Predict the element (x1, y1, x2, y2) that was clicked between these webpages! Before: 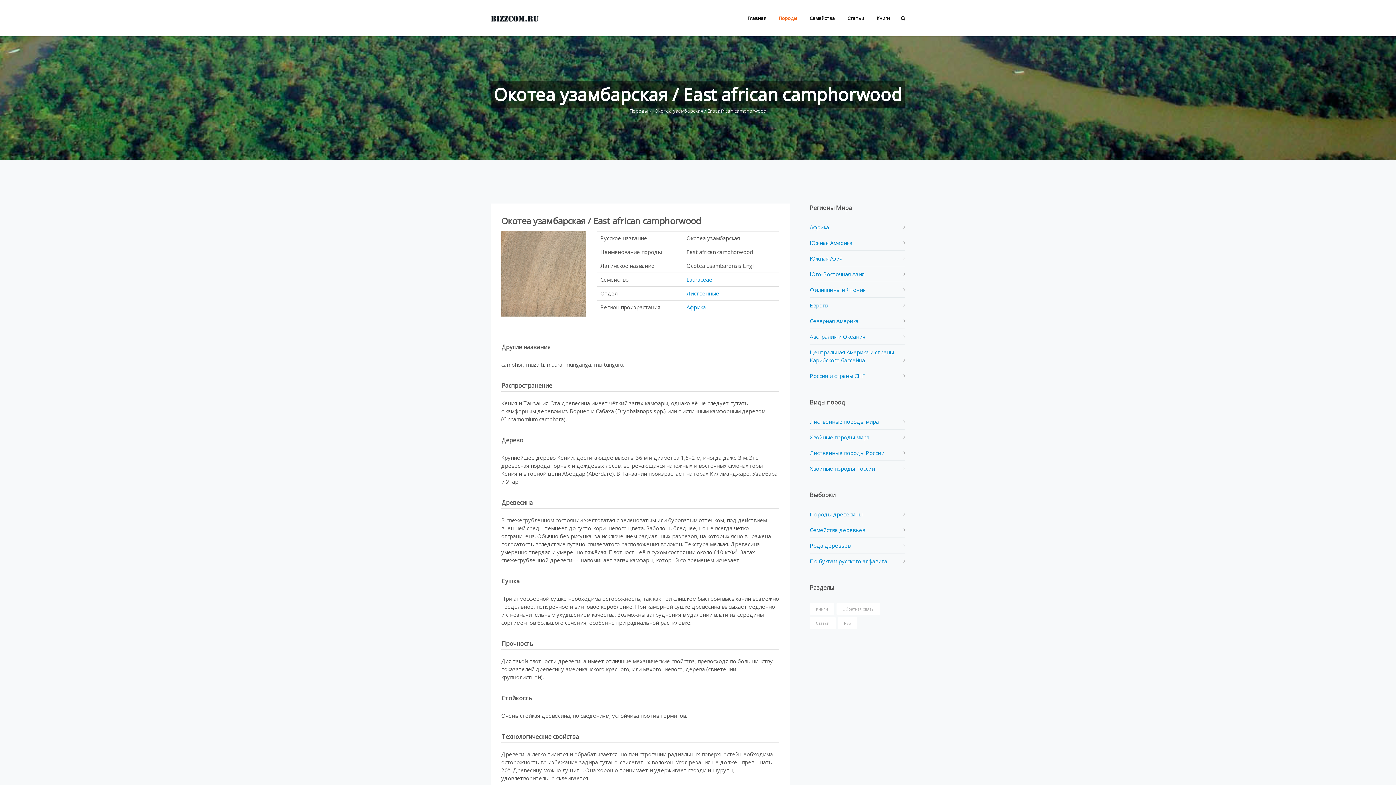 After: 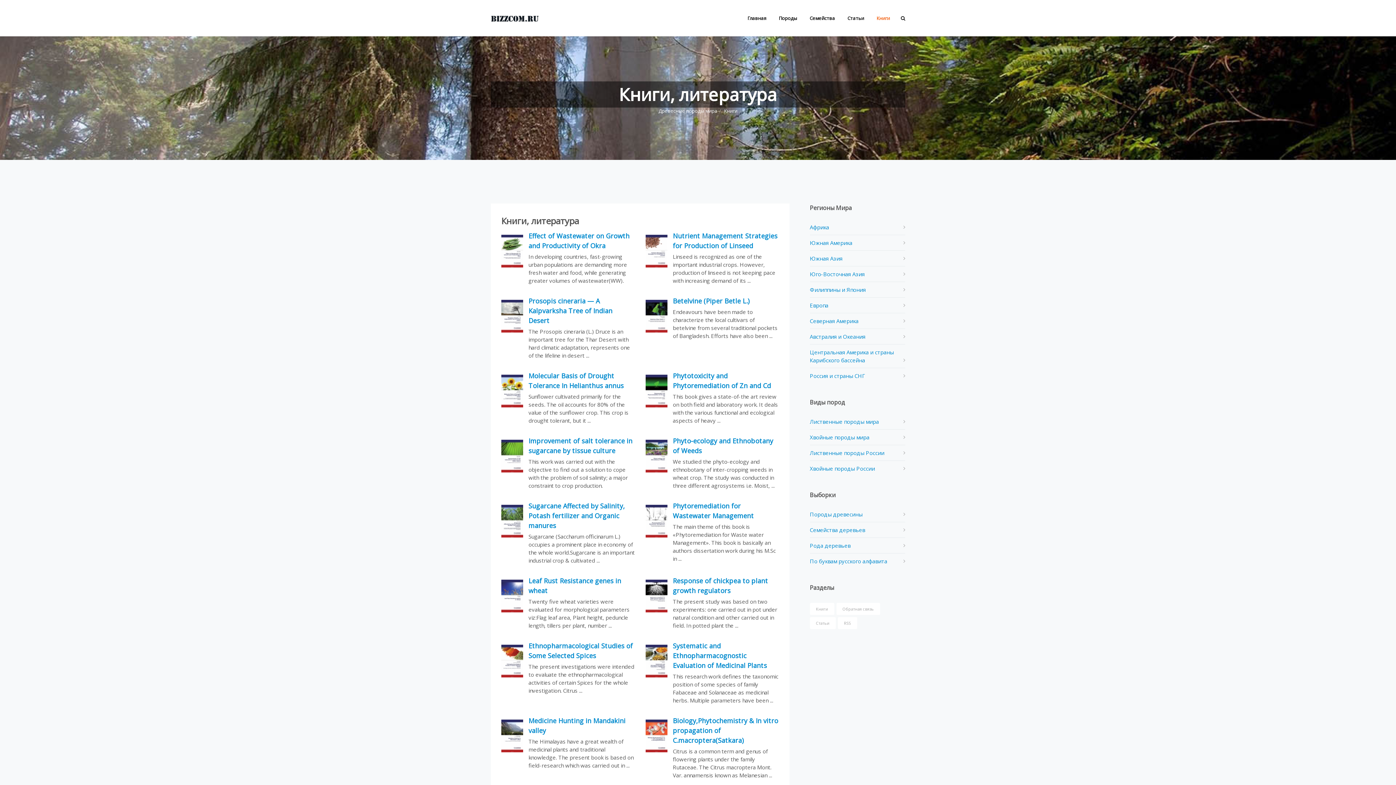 Action: bbox: (870, 0, 896, 36) label: Книги